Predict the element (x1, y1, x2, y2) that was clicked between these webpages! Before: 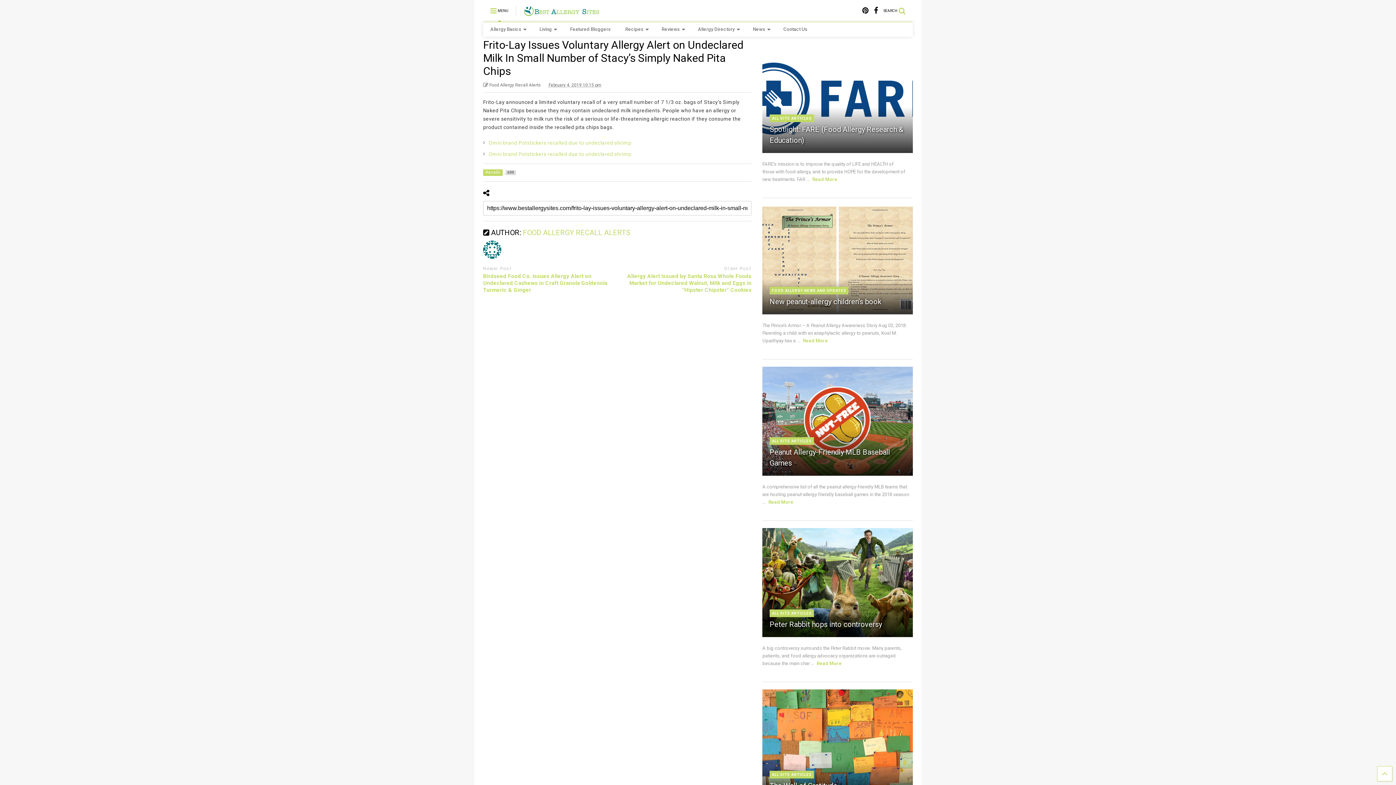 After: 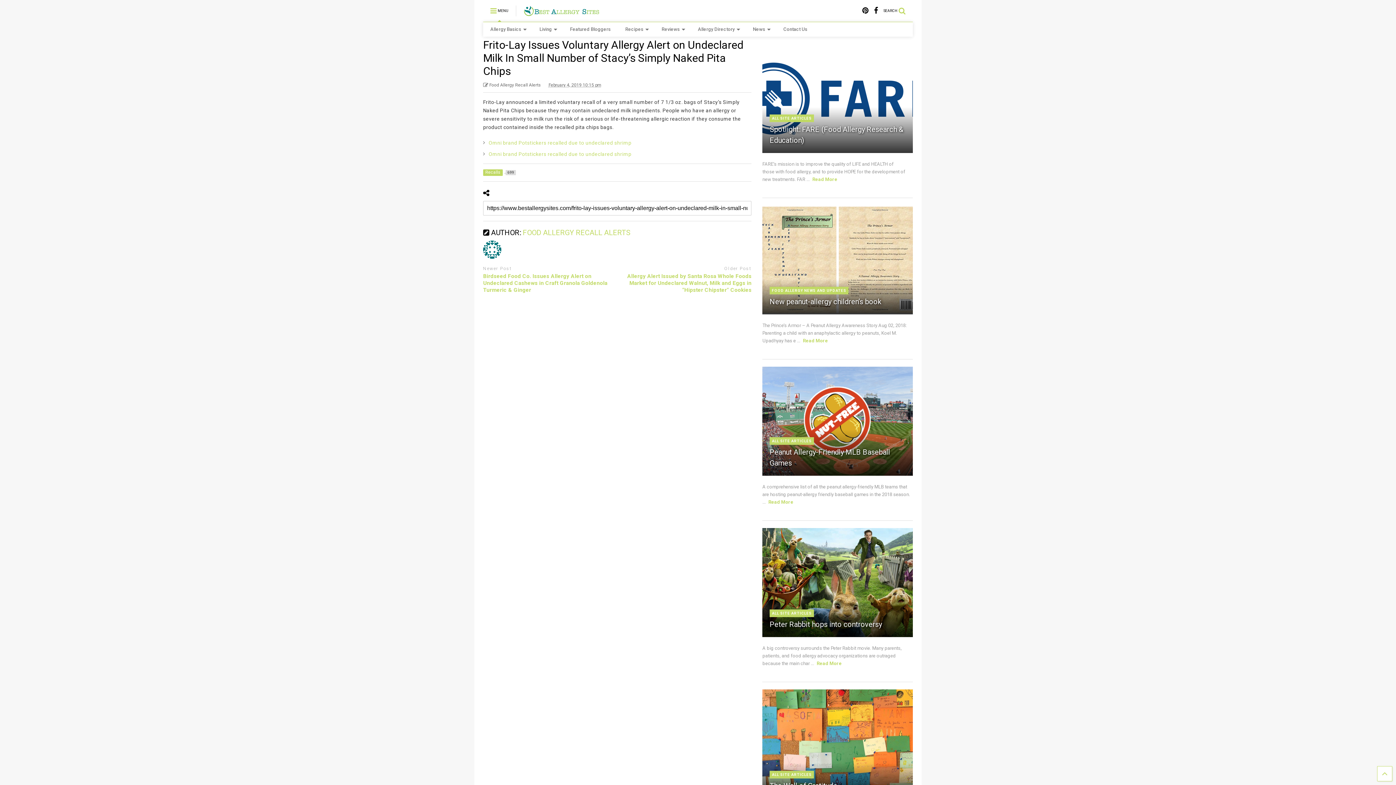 Action: bbox: (548, 81, 601, 88) label: February 4, 2019 10:15 pm